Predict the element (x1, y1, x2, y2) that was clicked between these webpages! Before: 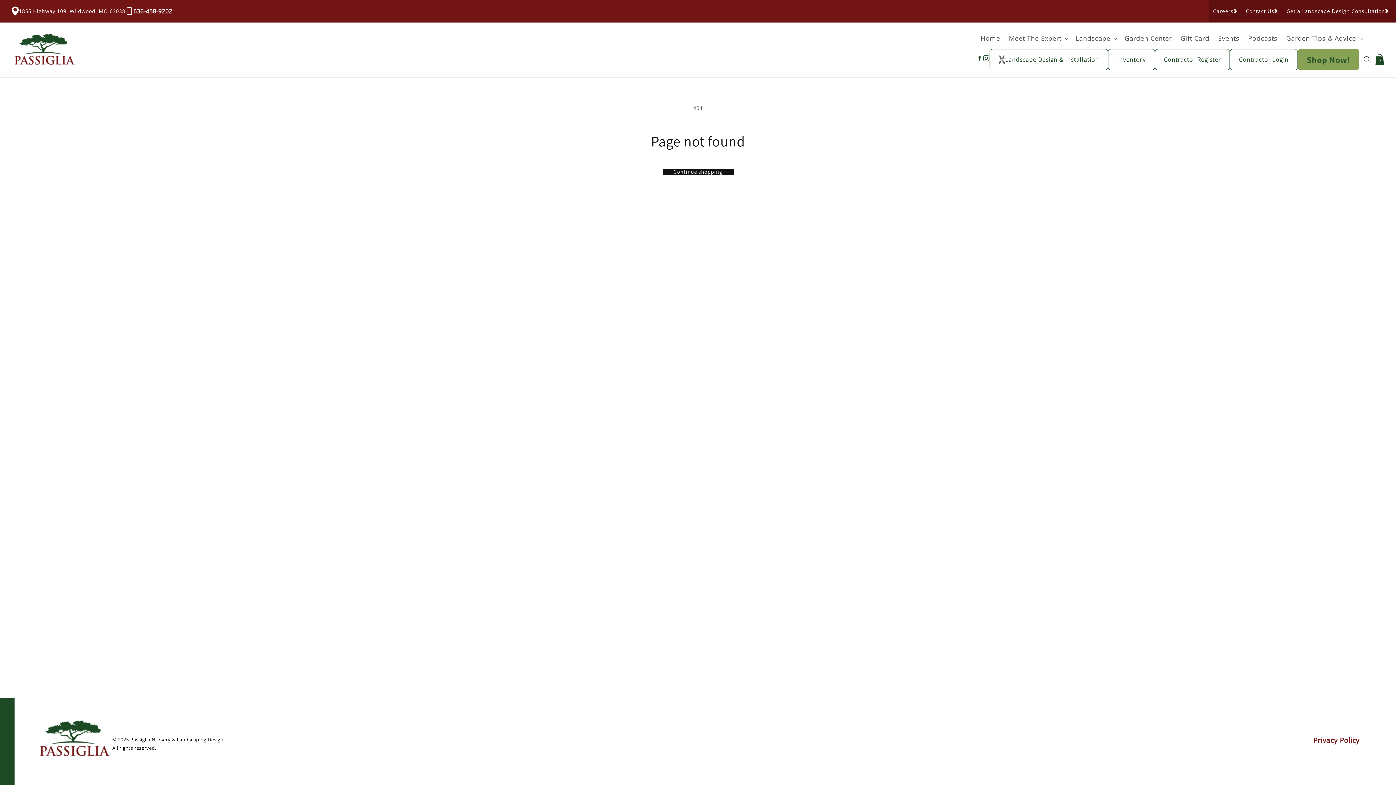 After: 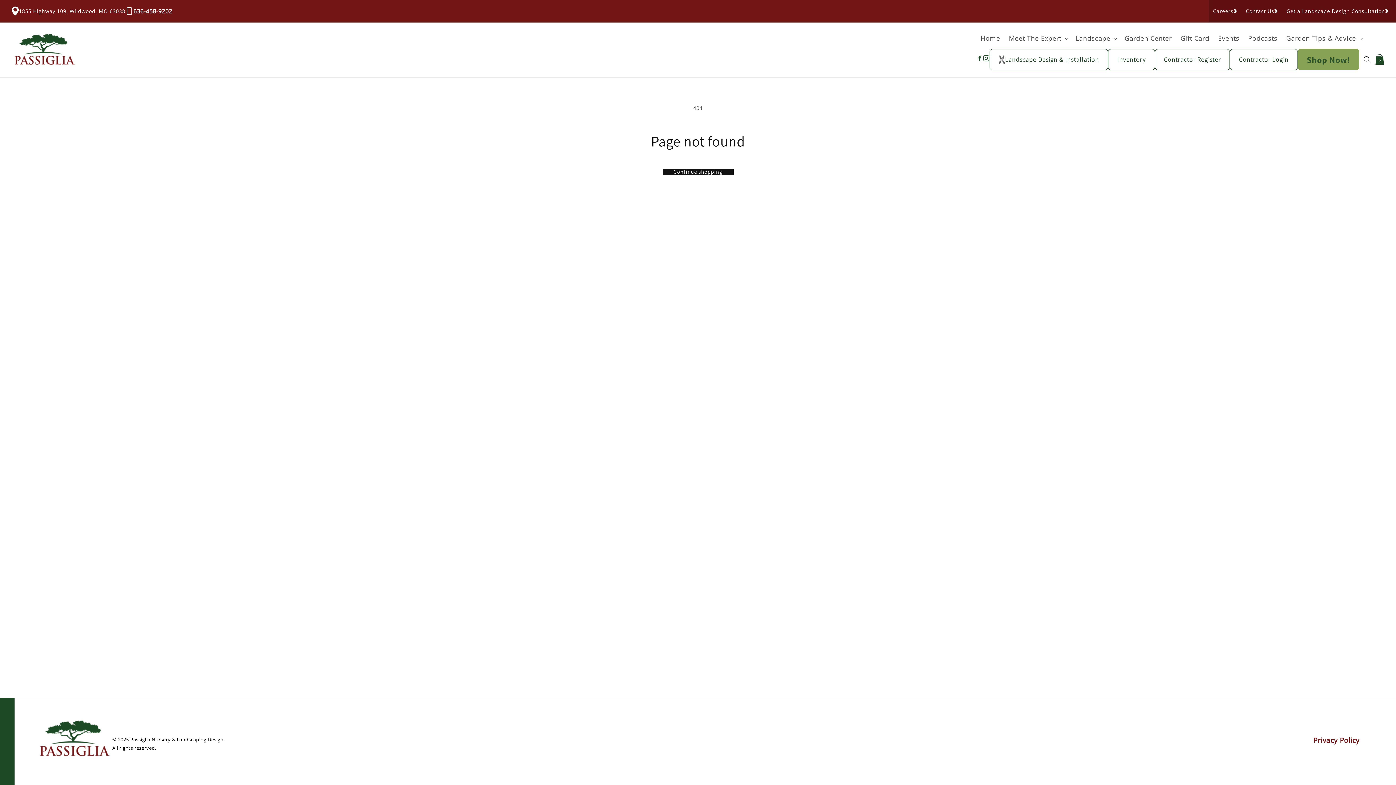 Action: bbox: (125, 4, 172, 18) label: 636-458-9202